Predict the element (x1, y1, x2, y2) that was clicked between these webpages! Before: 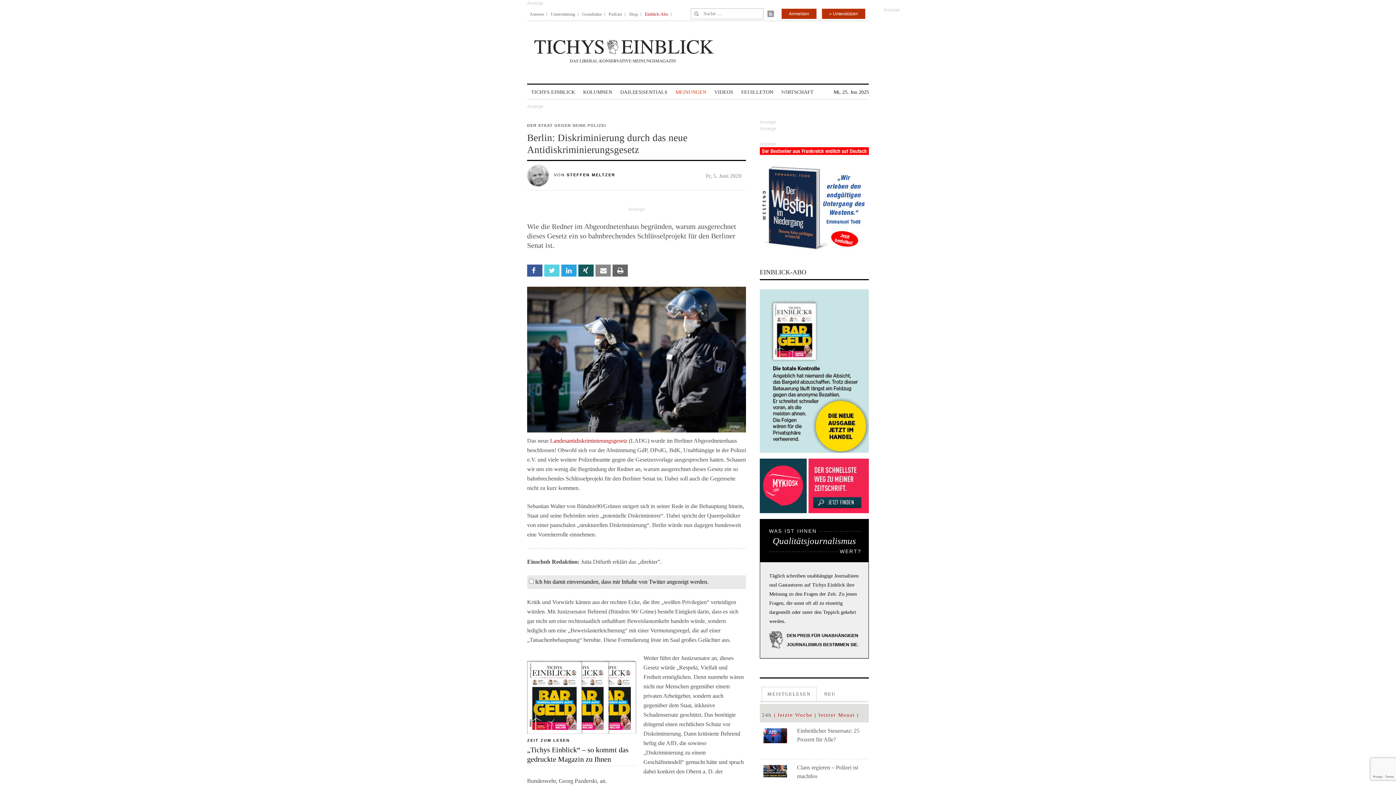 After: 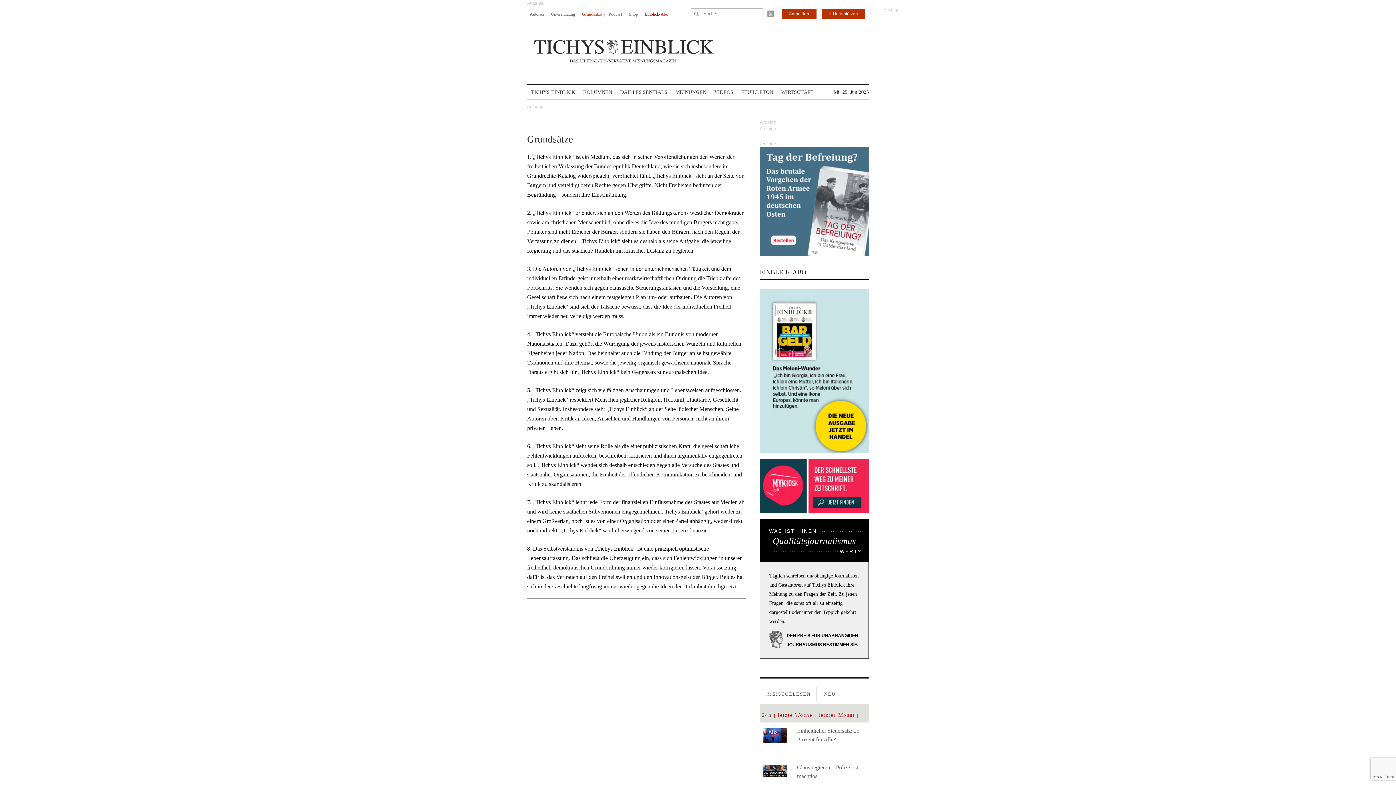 Action: bbox: (582, 6, 601, 21) label: Grundsätze